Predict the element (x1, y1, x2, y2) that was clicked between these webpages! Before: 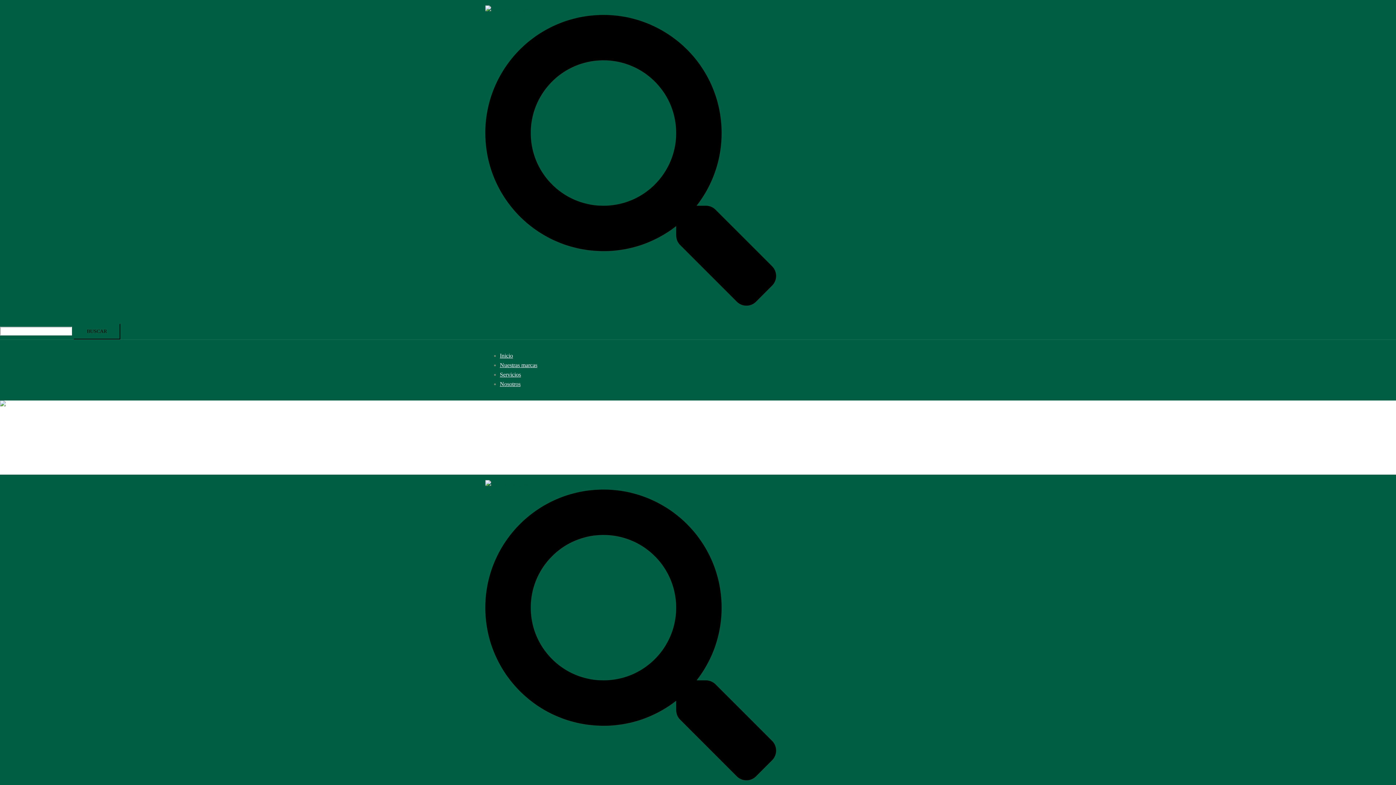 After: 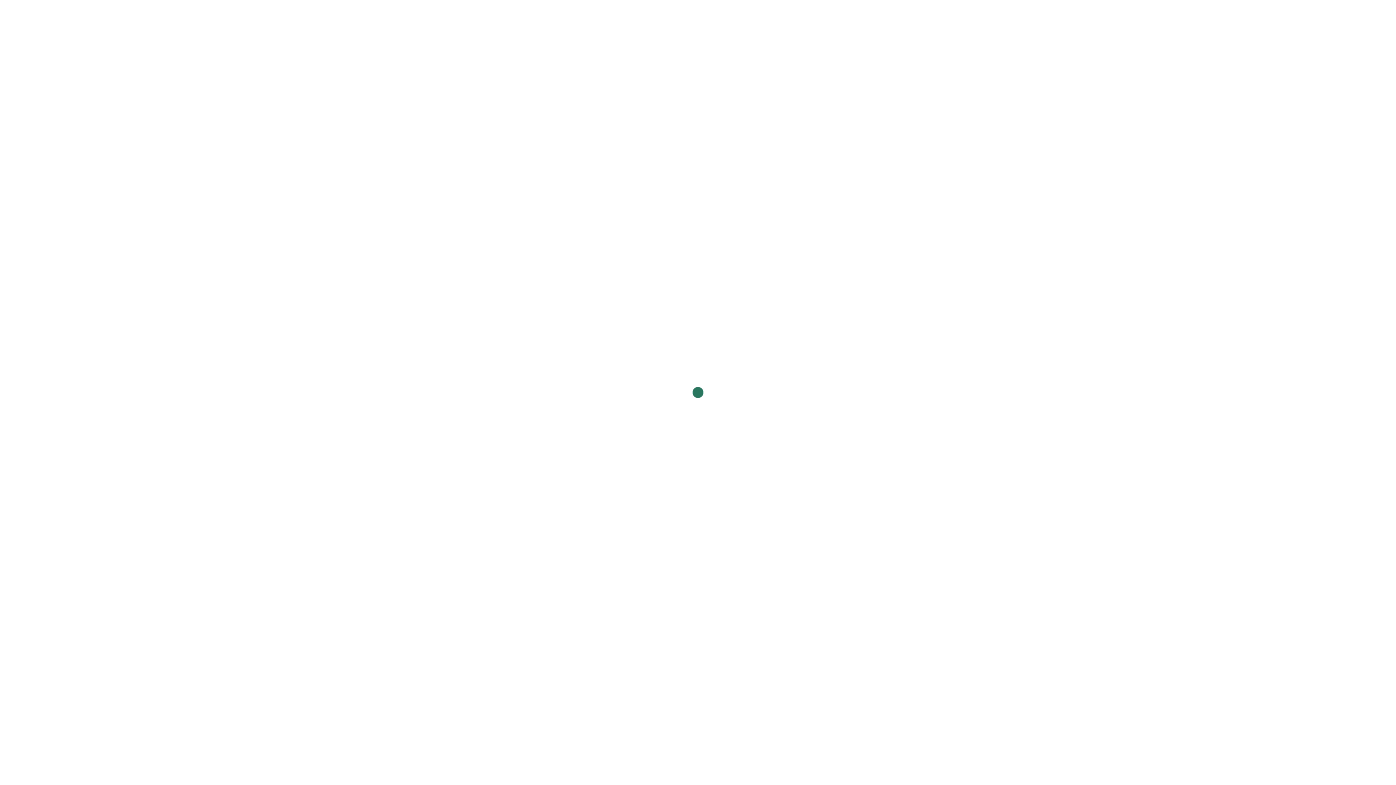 Action: bbox: (14, 456, 38, 470) label: Nosotros